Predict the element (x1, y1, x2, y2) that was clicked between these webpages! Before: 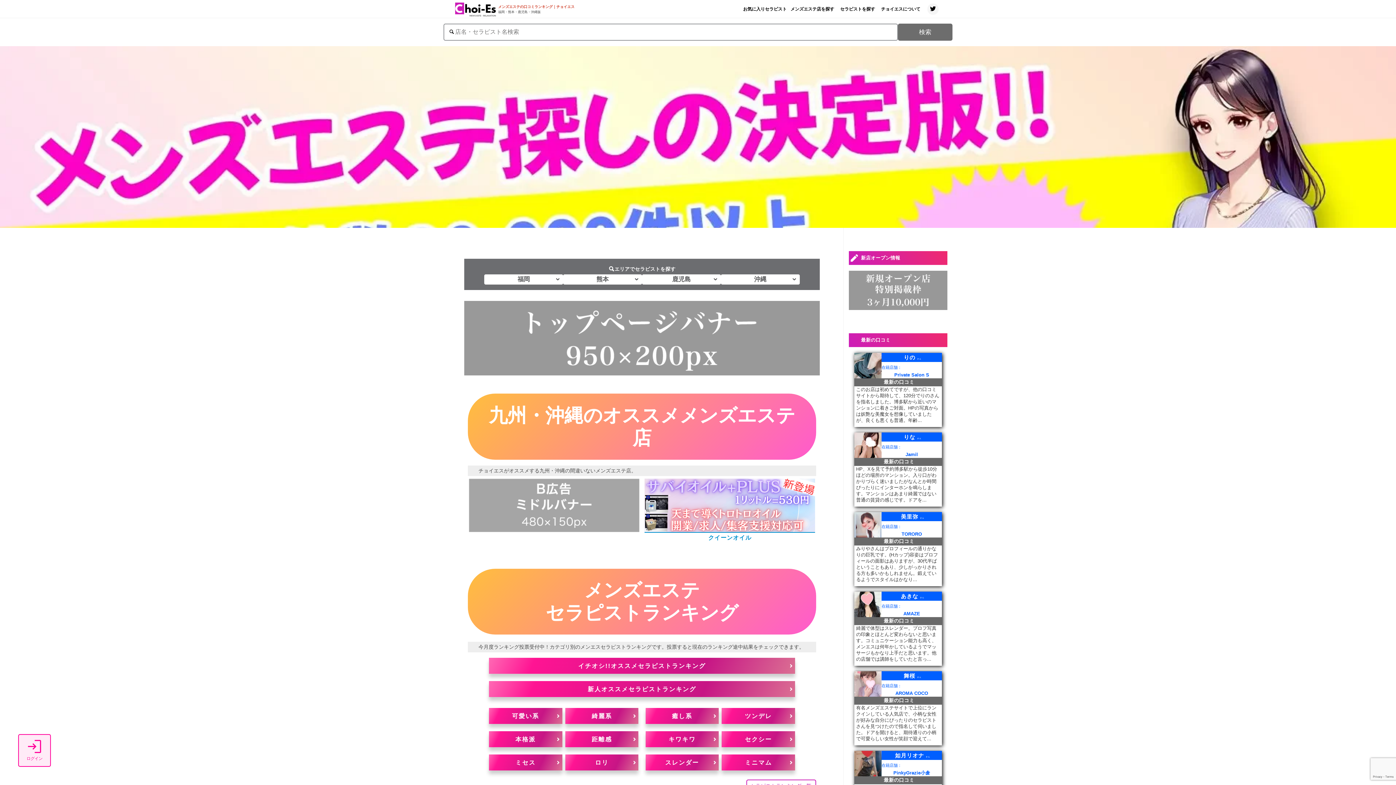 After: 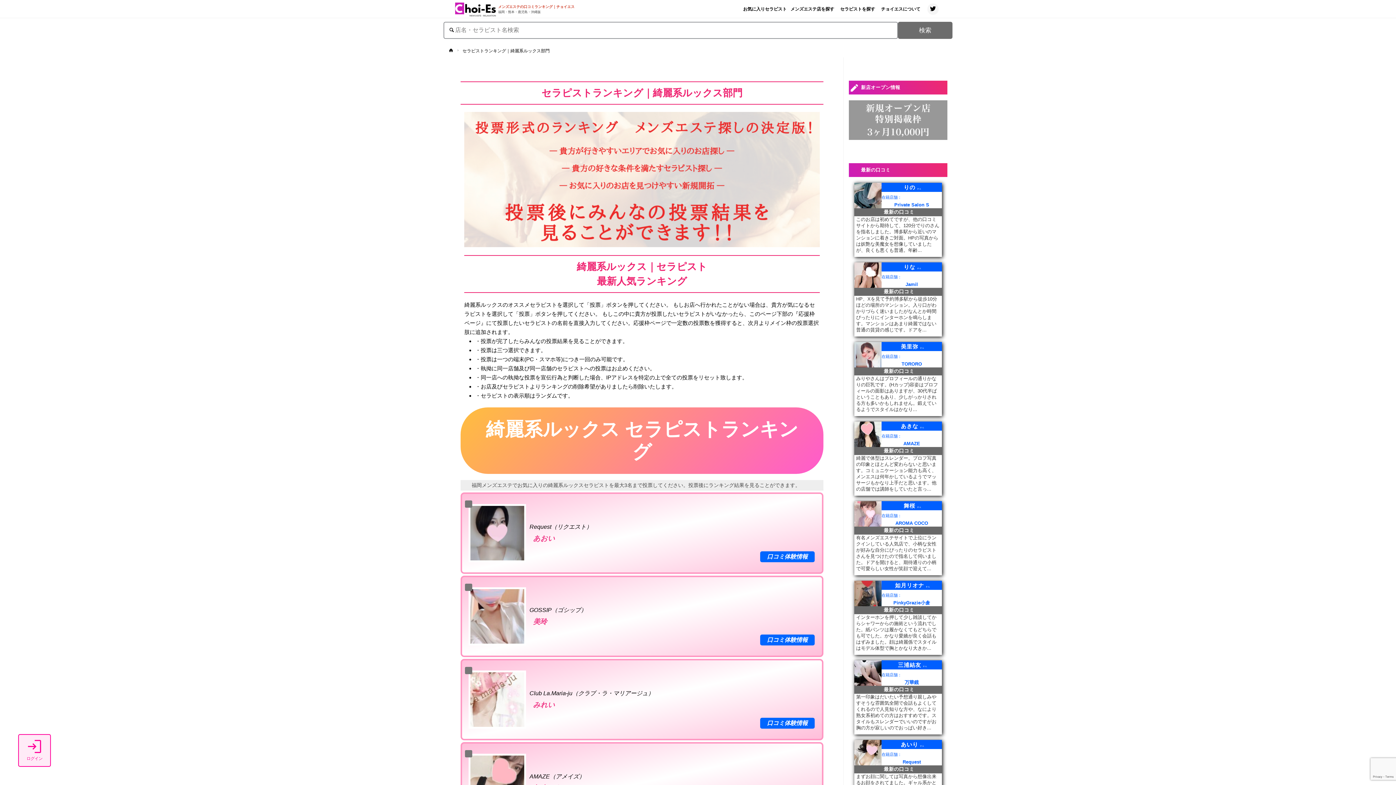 Action: bbox: (565, 708, 638, 724) label: 綺麗系